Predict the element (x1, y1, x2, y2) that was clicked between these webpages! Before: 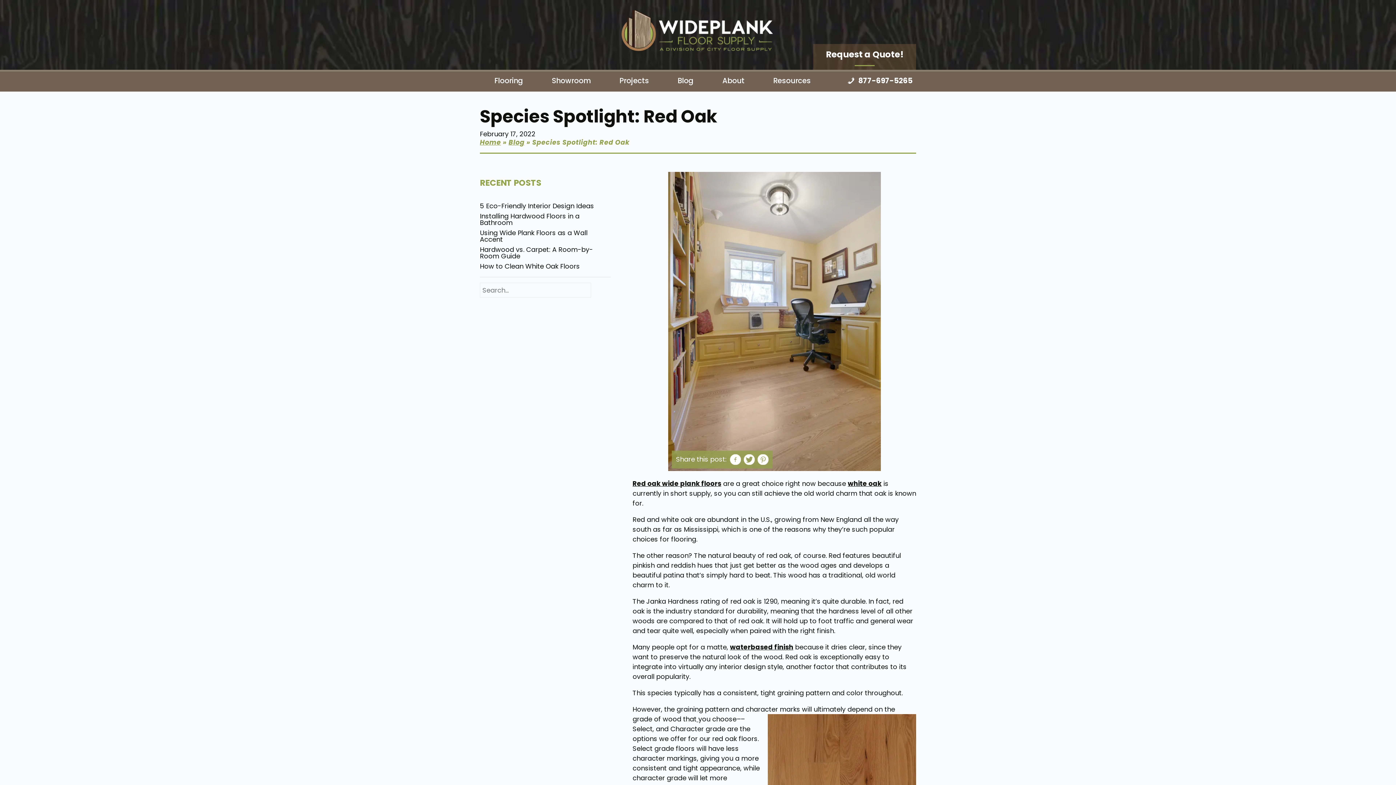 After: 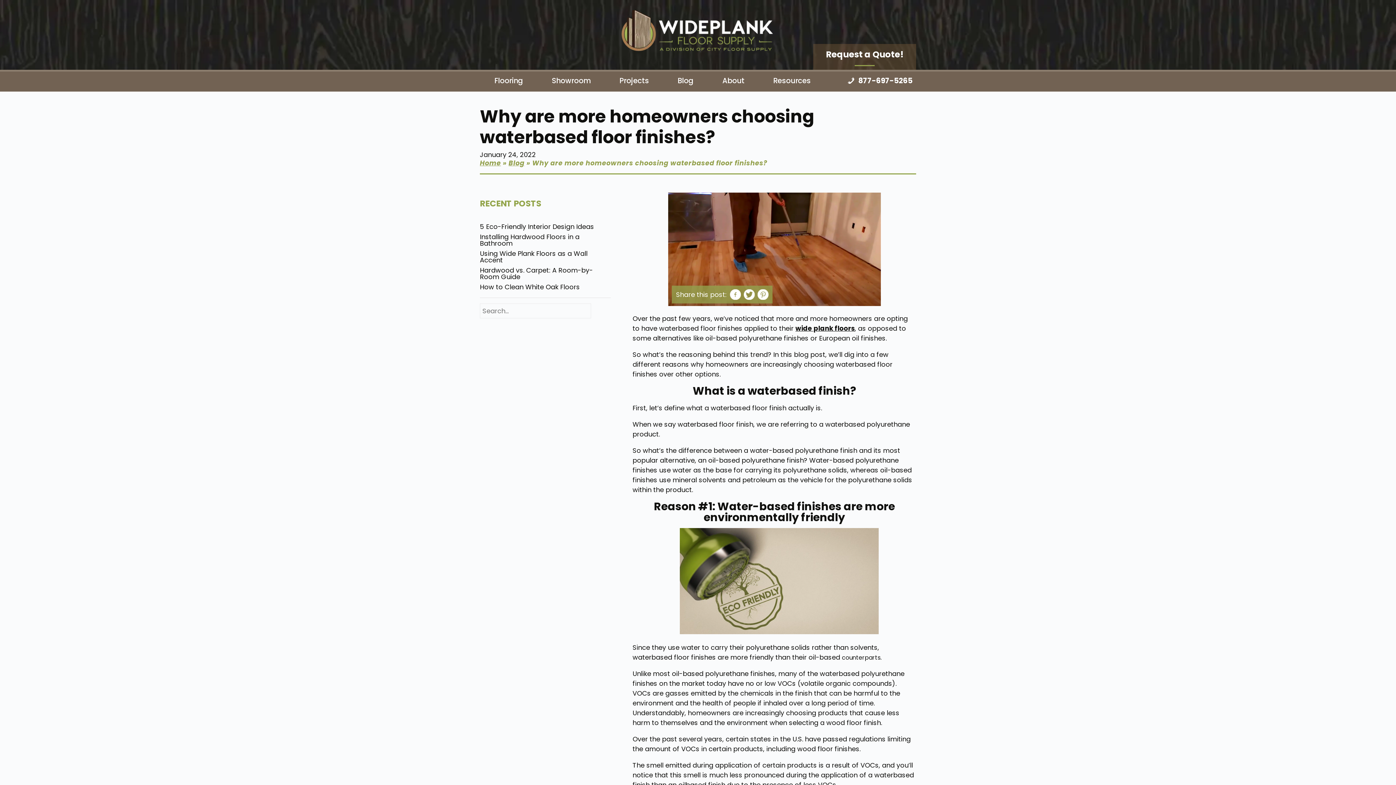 Action: label: waterbased finish bbox: (730, 642, 793, 651)